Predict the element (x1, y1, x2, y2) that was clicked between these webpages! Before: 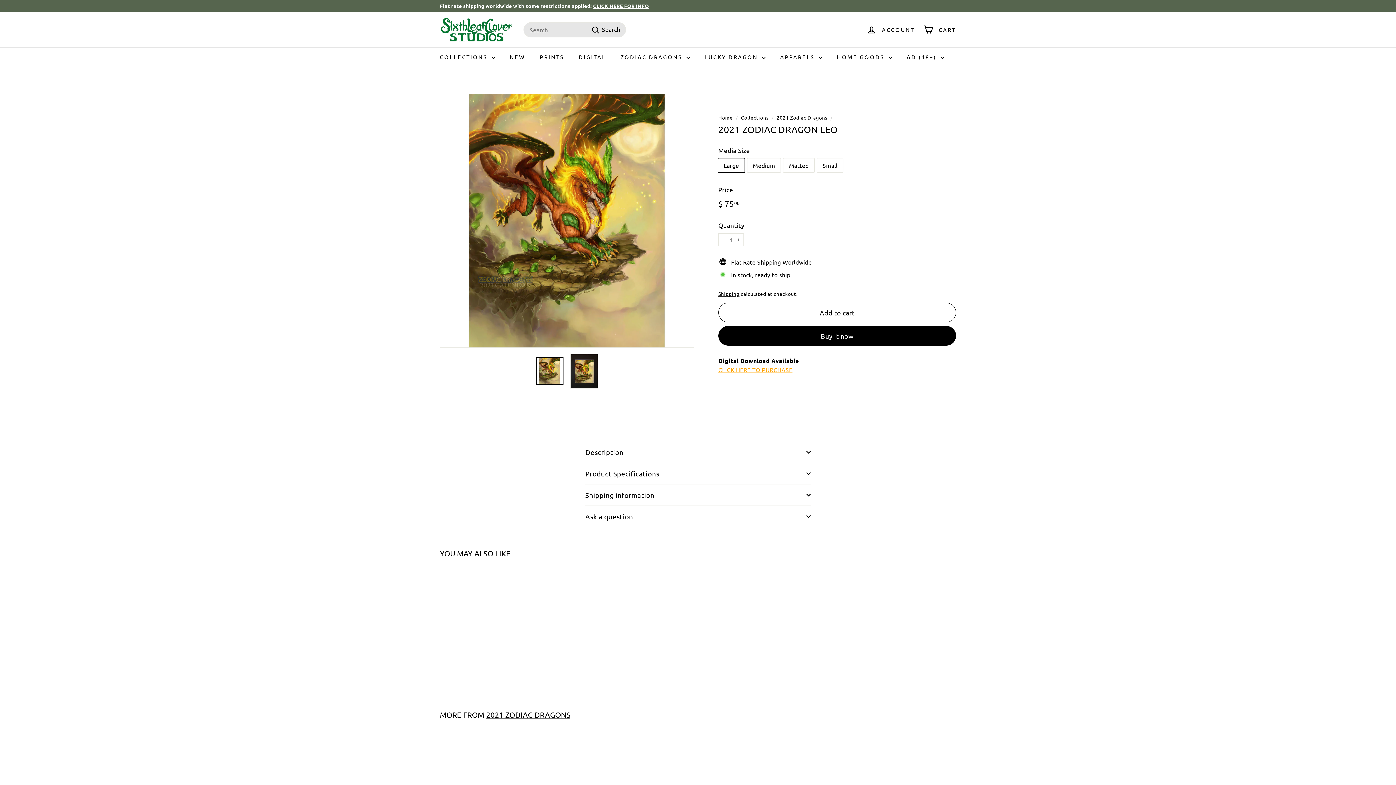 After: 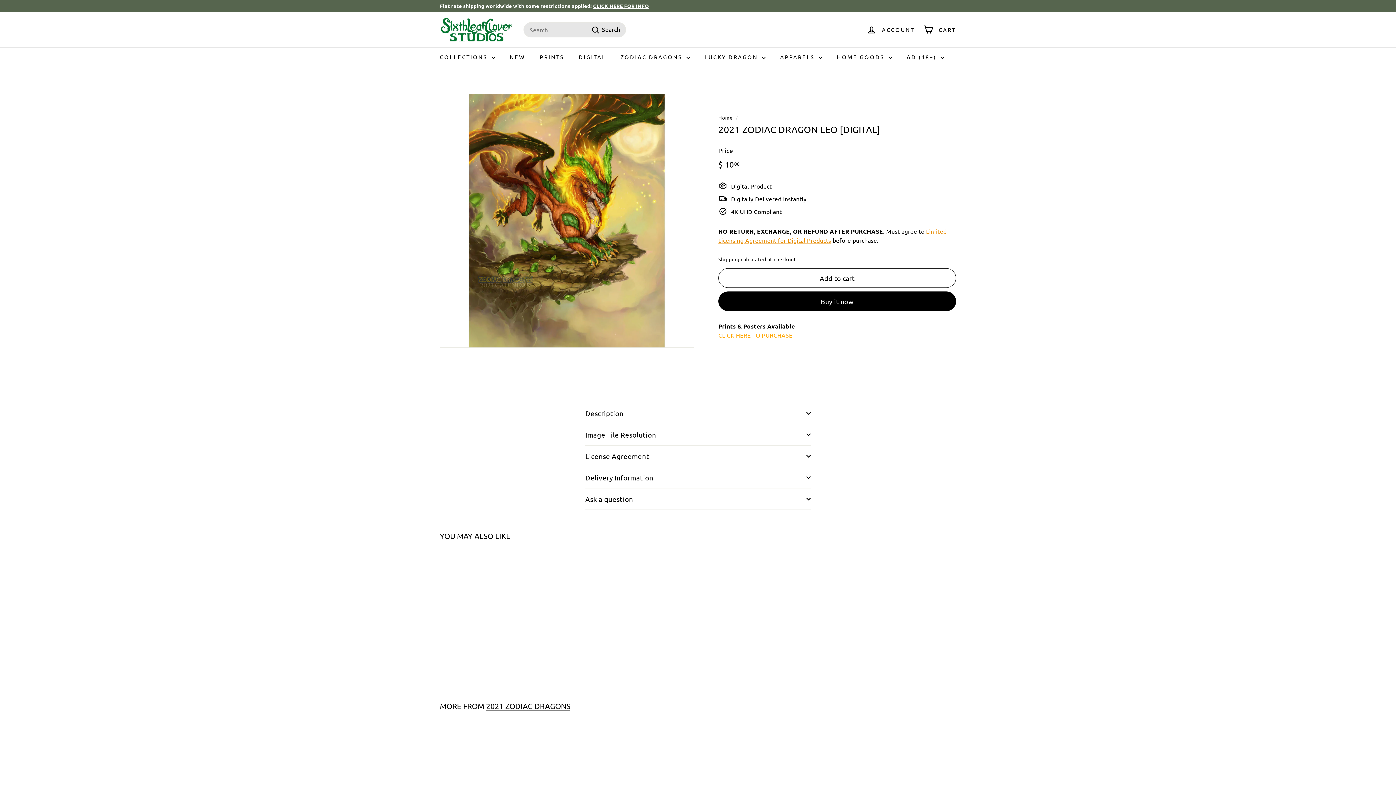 Action: bbox: (718, 366, 792, 373) label: CLICK HERE TO PURCHASE